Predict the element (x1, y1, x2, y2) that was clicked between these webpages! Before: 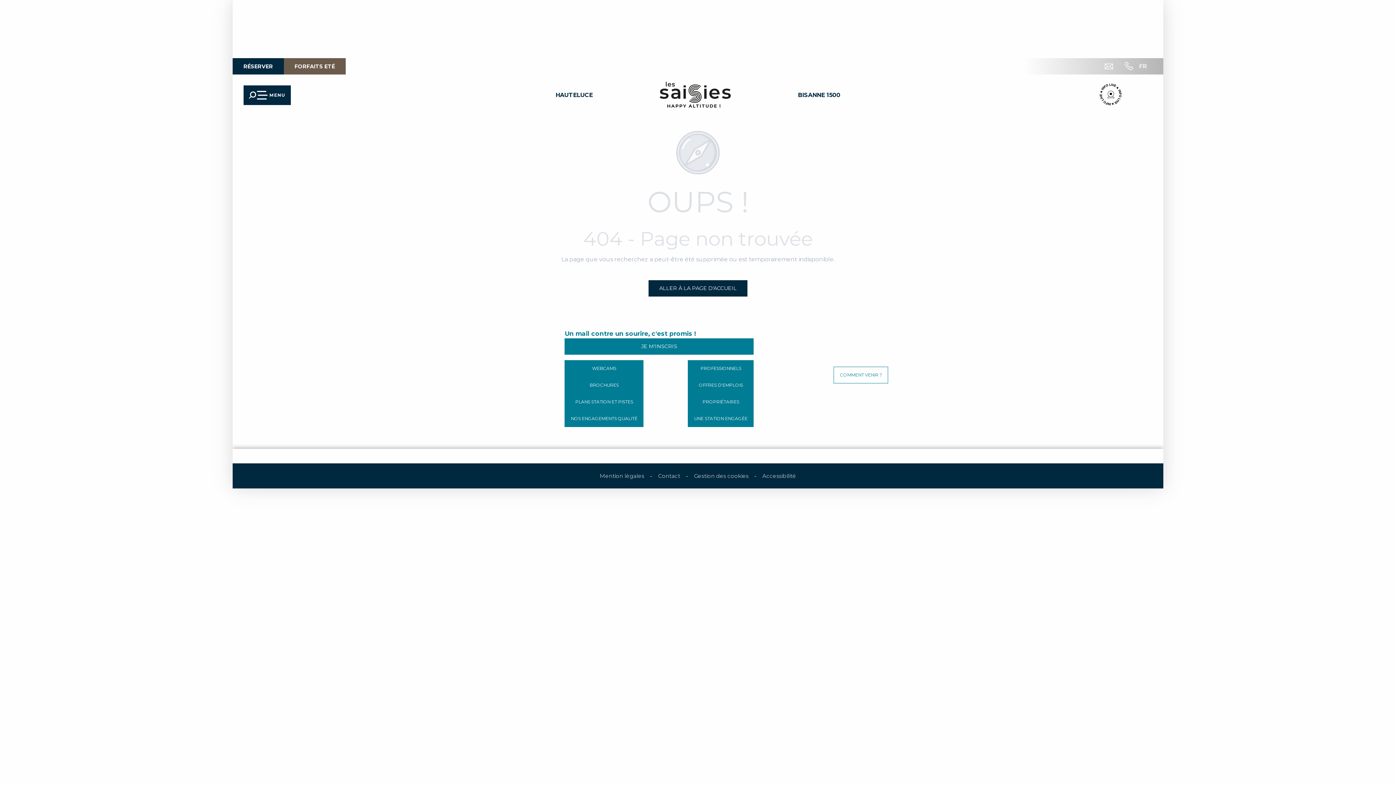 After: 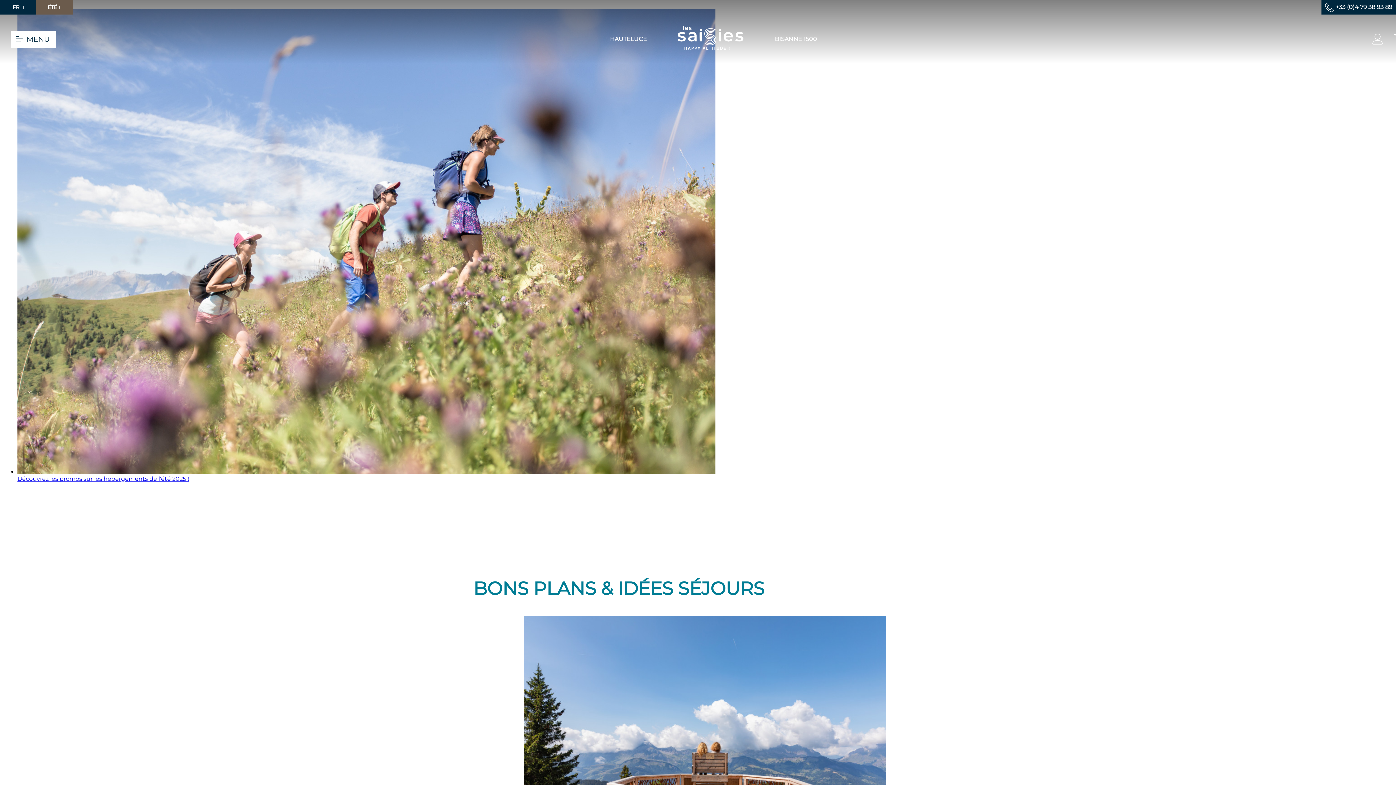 Action: label: RÉSERVER bbox: (232, 58, 283, 74)